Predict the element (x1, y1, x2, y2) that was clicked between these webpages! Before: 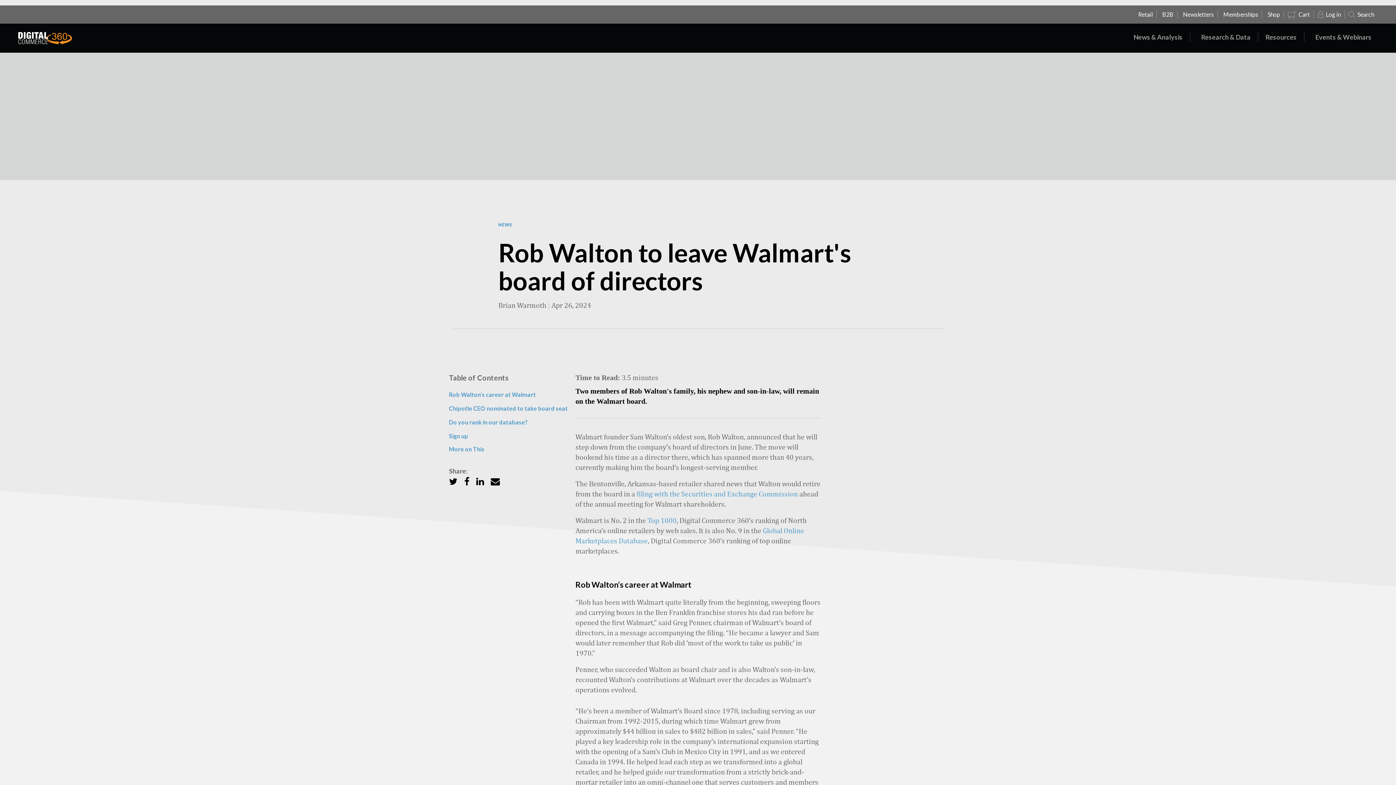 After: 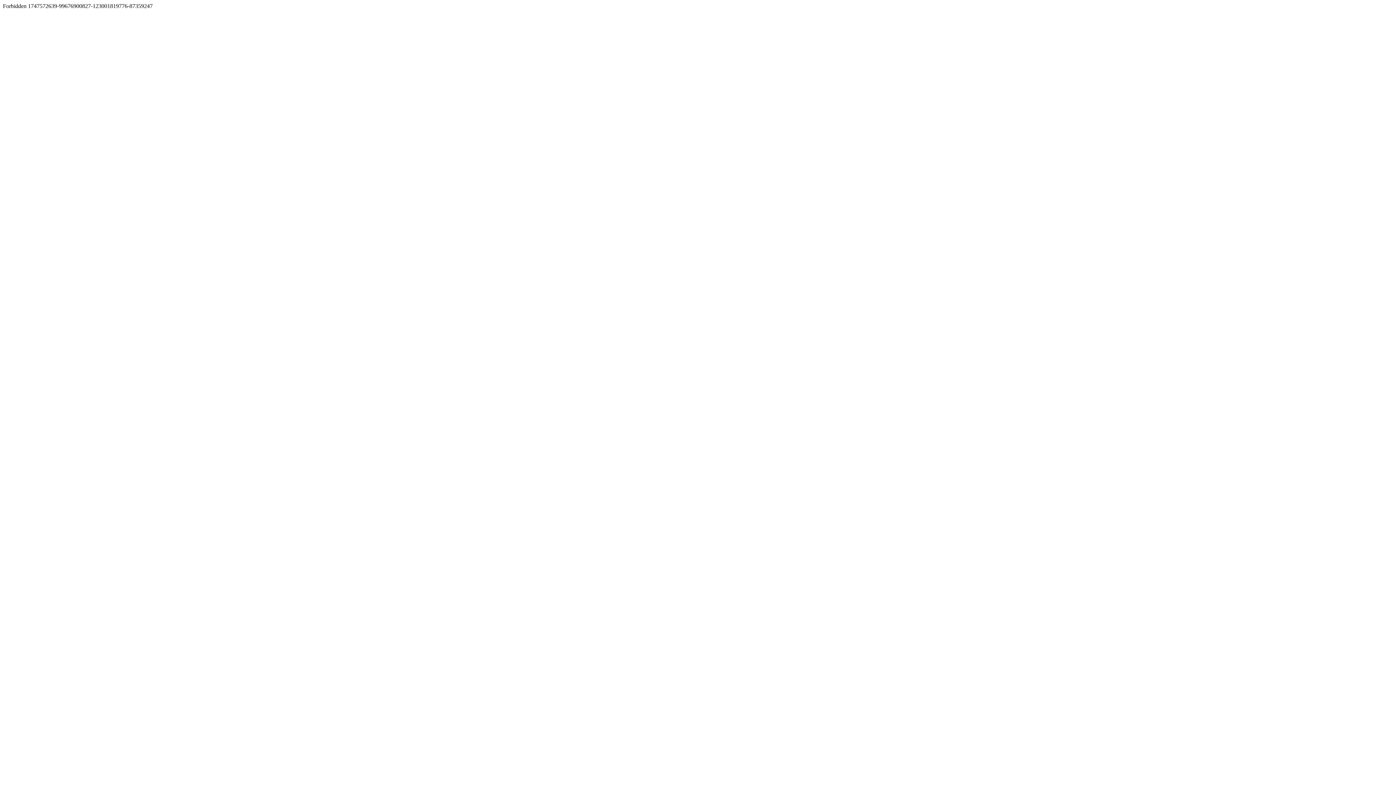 Action: label: filing with the Securities and Exchange Commission bbox: (636, 489, 798, 498)